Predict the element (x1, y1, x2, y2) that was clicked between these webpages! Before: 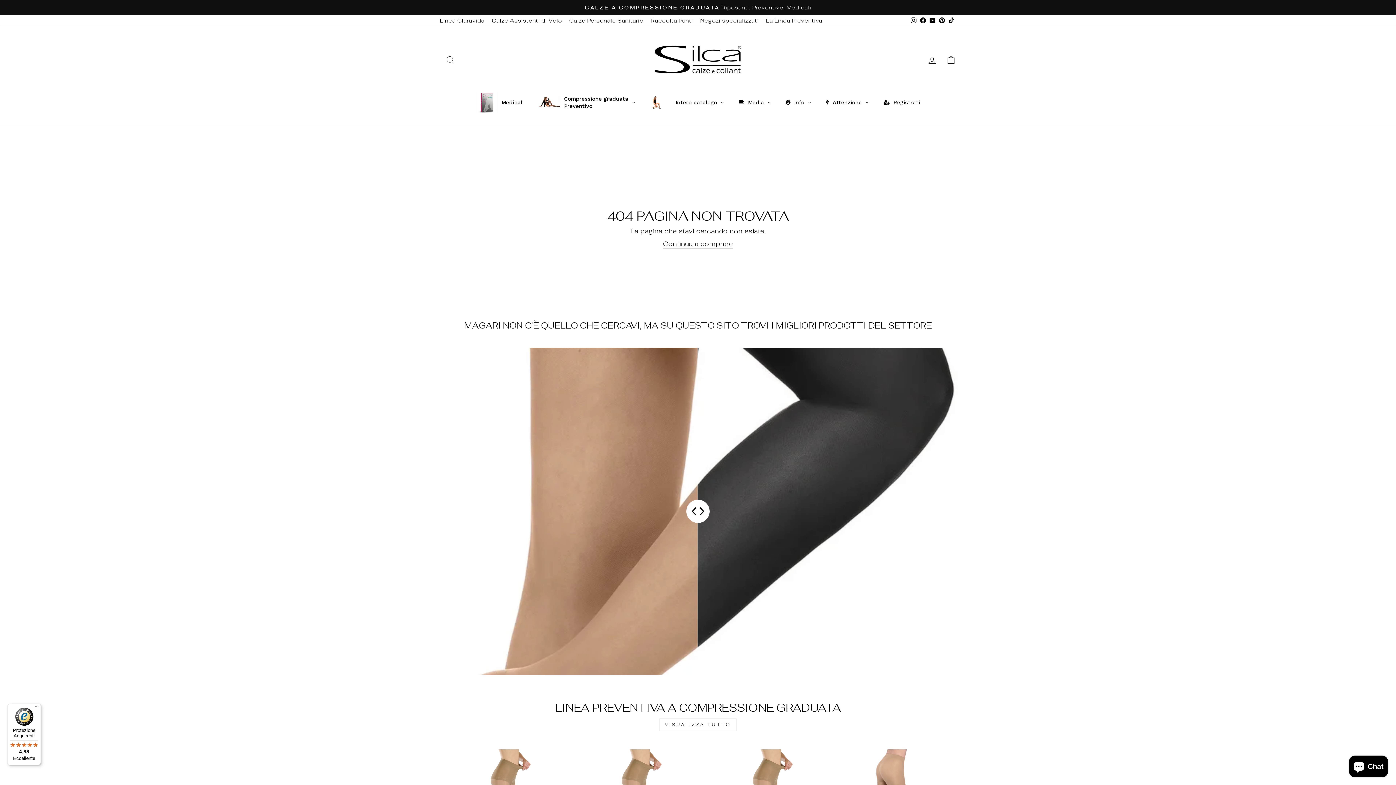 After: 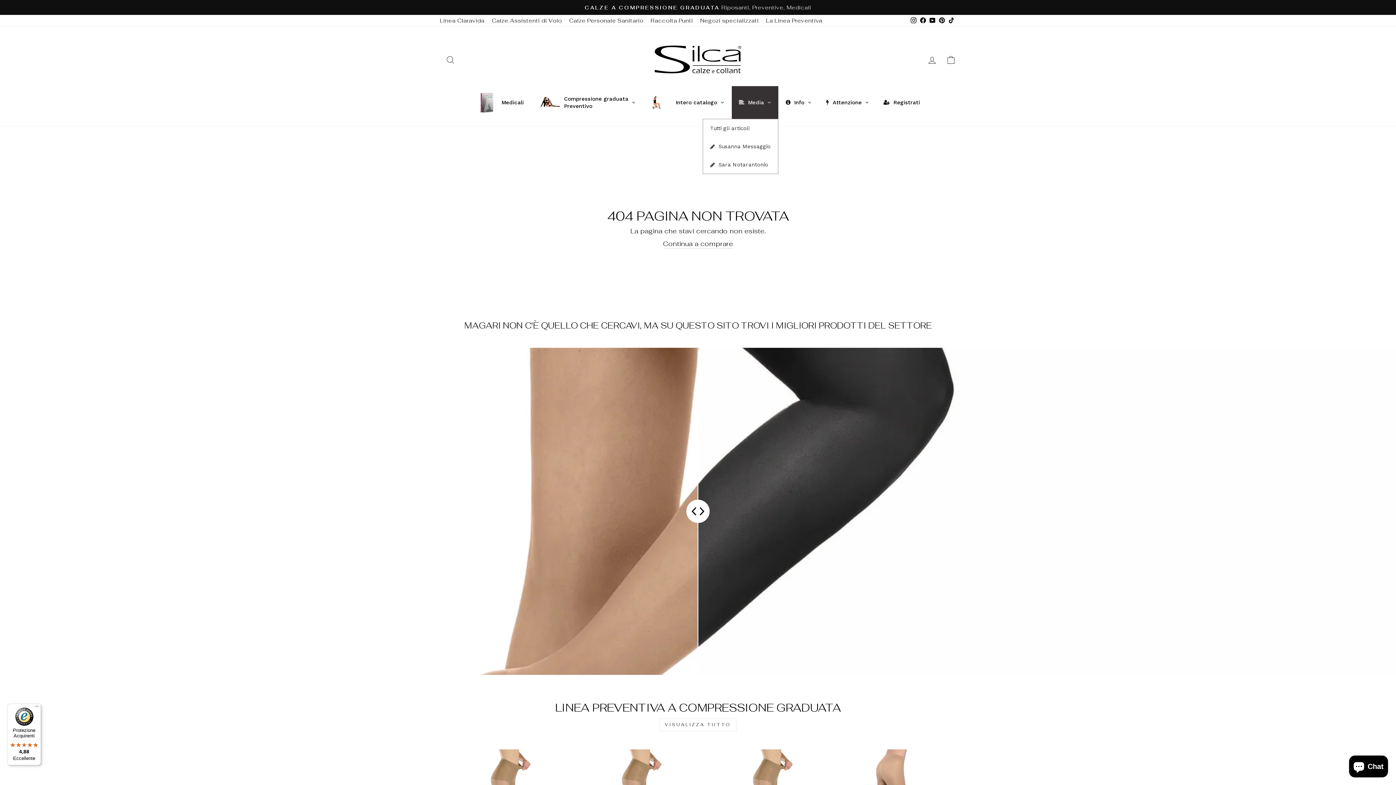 Action: label: Media bbox: (731, 86, 778, 118)